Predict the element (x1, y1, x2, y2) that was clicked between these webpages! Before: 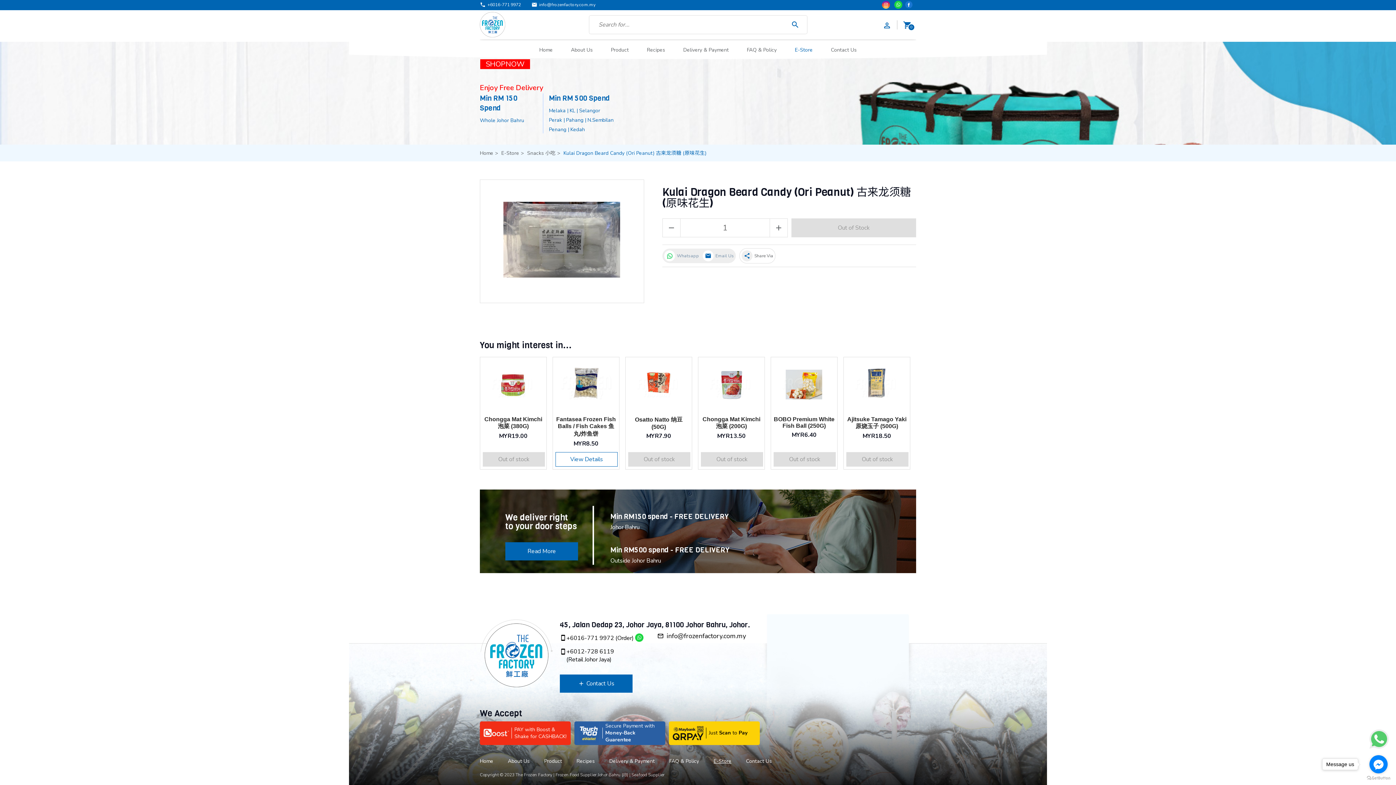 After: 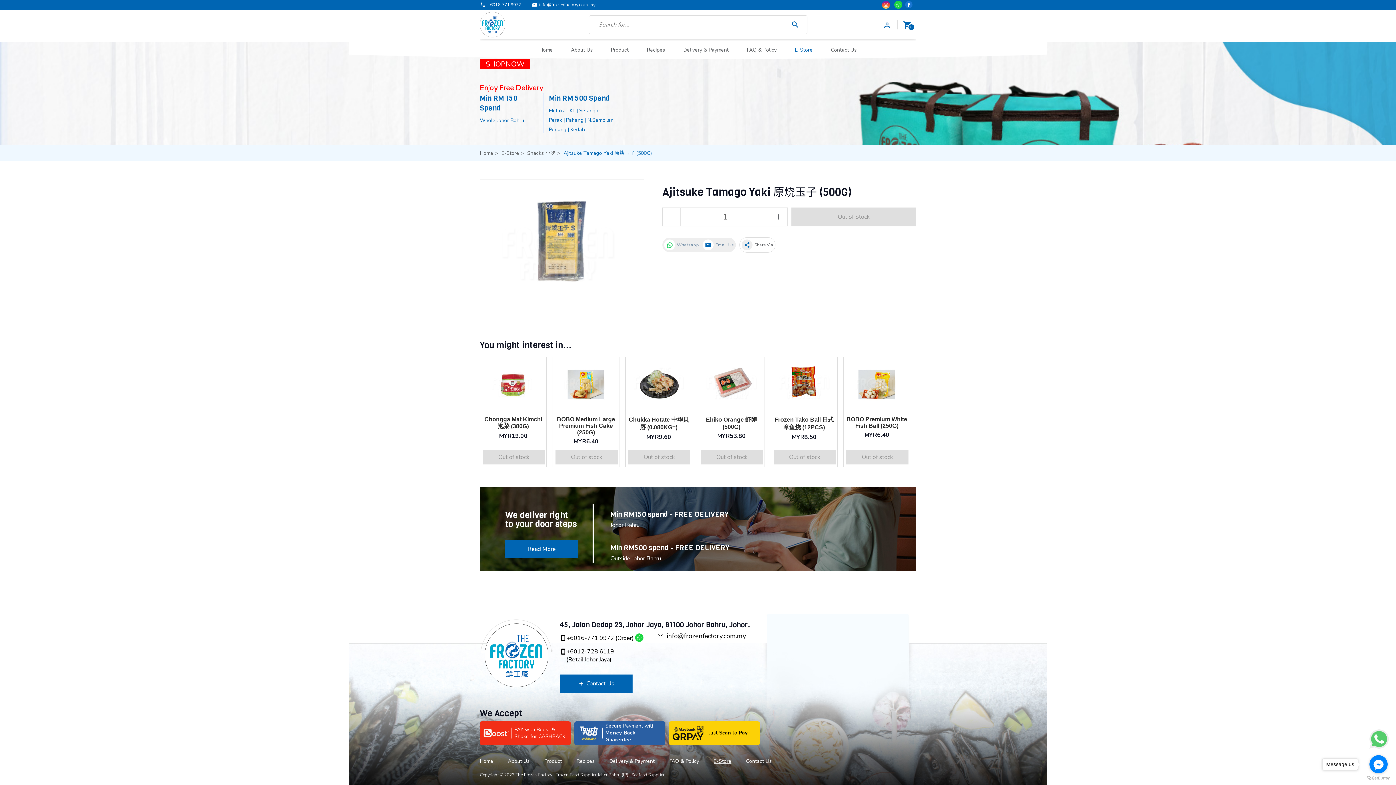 Action: bbox: (847, 361, 906, 405)